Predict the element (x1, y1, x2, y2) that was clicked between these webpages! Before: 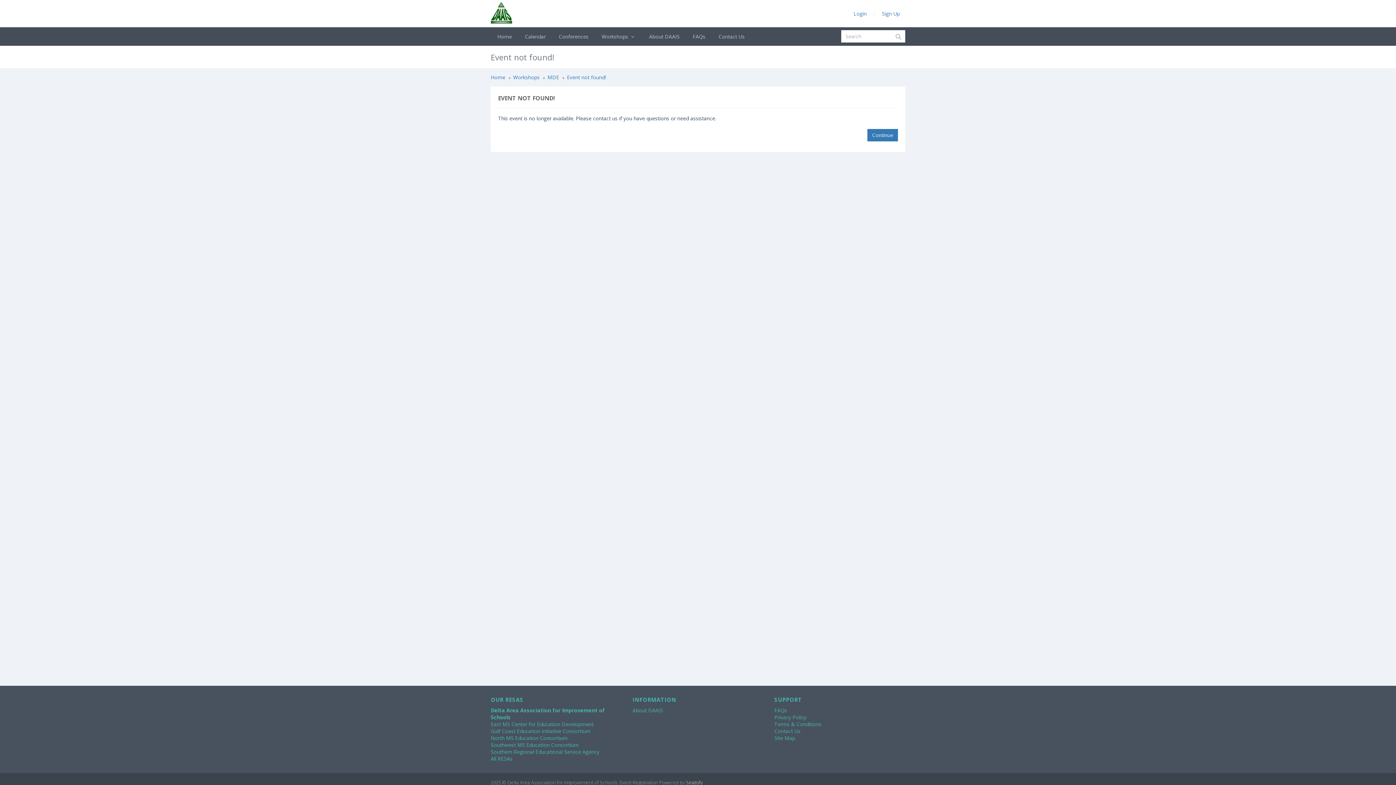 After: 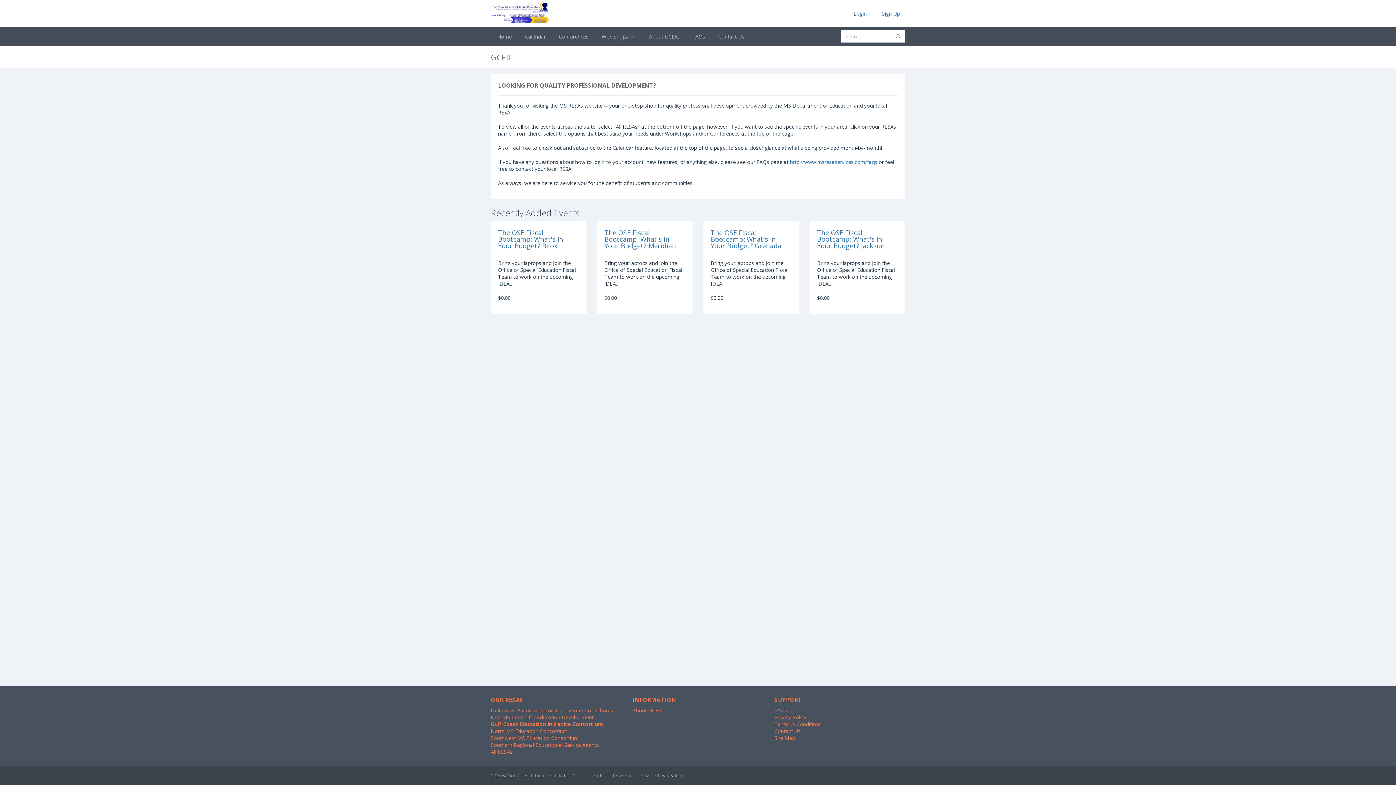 Action: bbox: (490, 728, 590, 734) label: Gulf Coast Education Initiative Consortium